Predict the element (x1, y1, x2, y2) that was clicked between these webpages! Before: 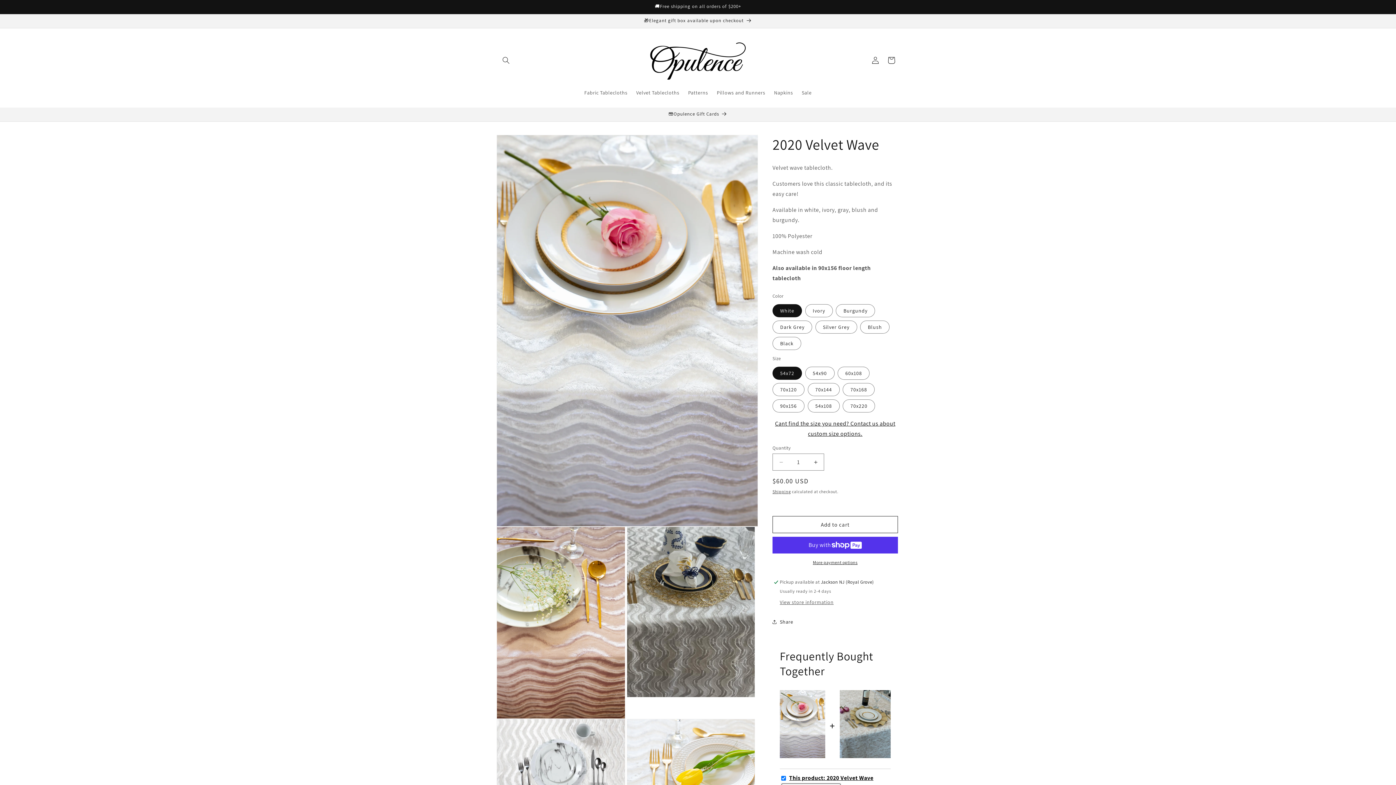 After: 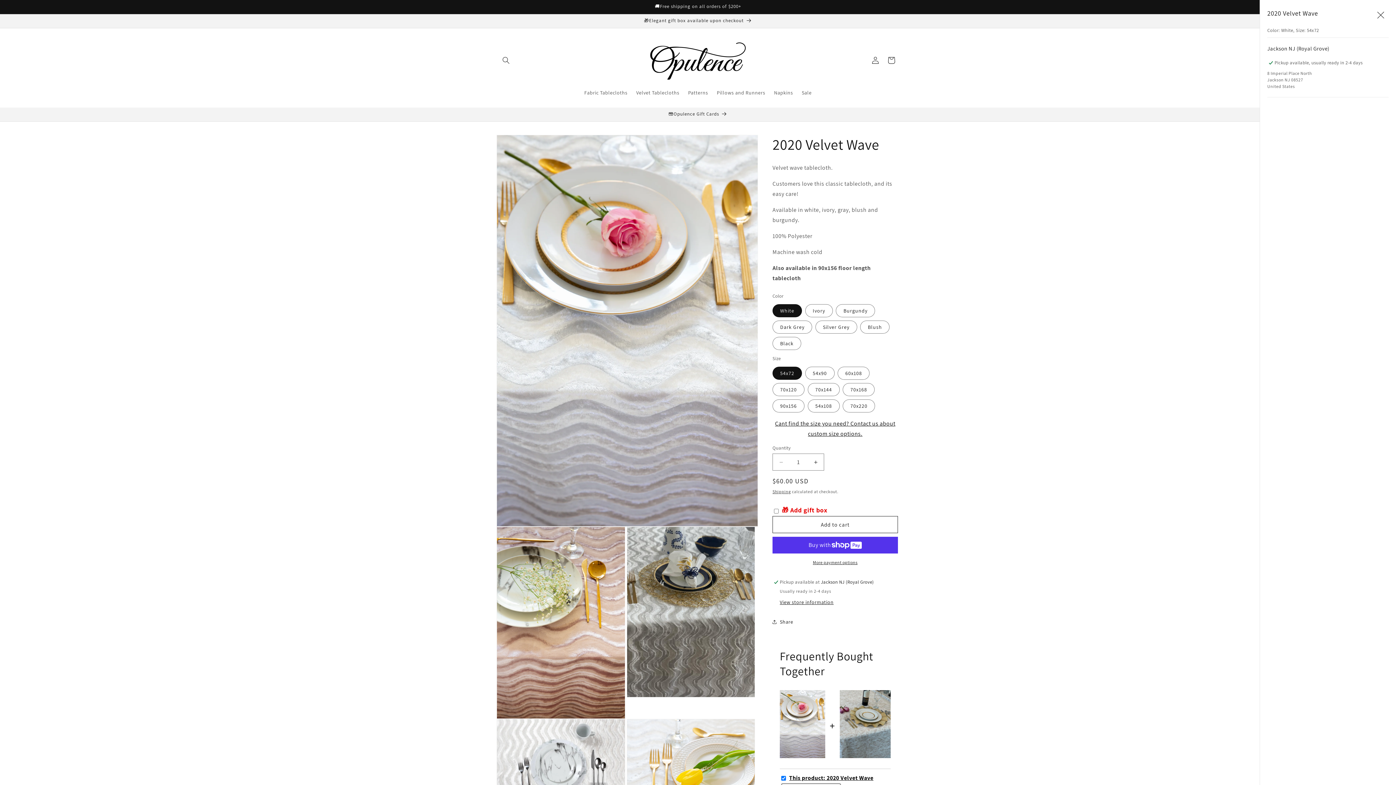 Action: bbox: (780, 599, 833, 606) label: View store information